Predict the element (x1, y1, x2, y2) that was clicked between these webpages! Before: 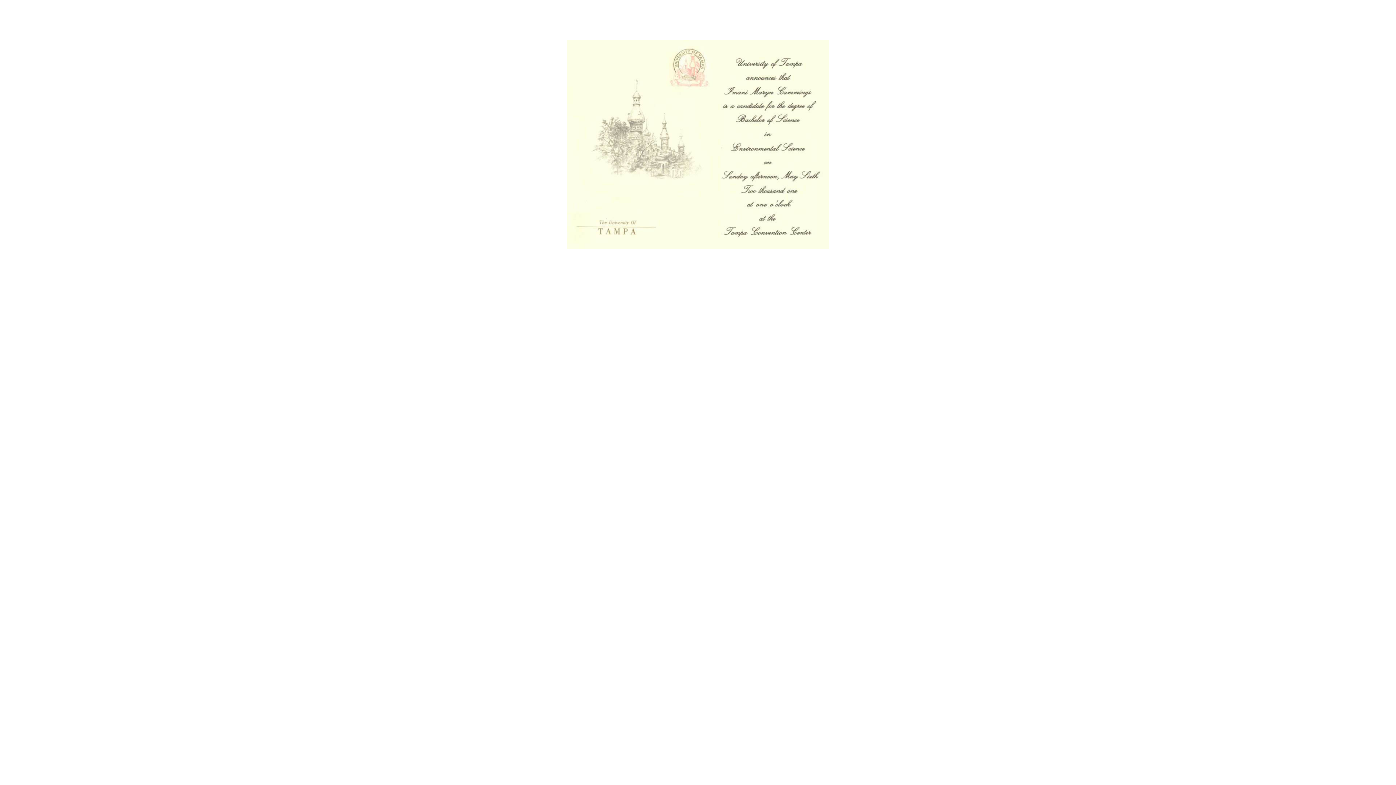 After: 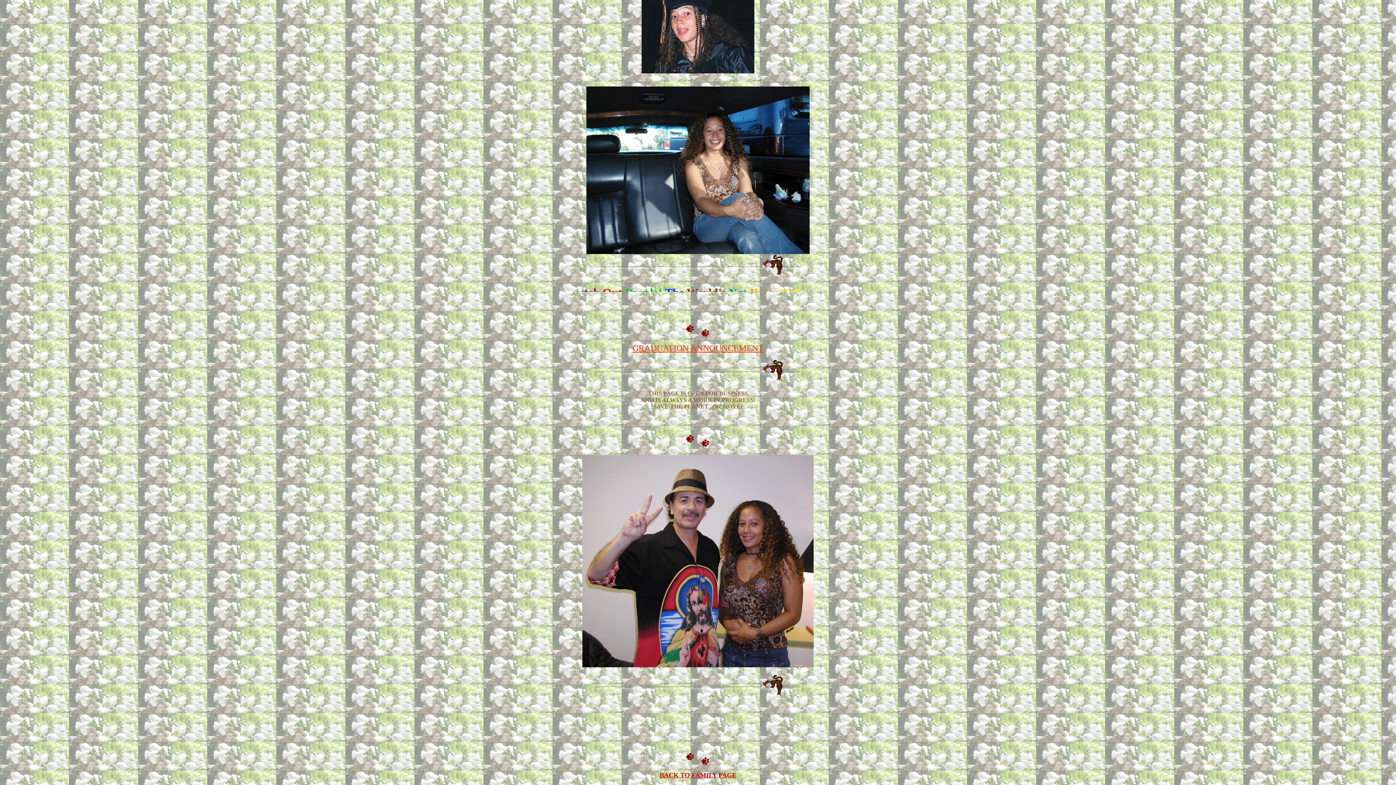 Action: bbox: (567, 244, 829, 250)